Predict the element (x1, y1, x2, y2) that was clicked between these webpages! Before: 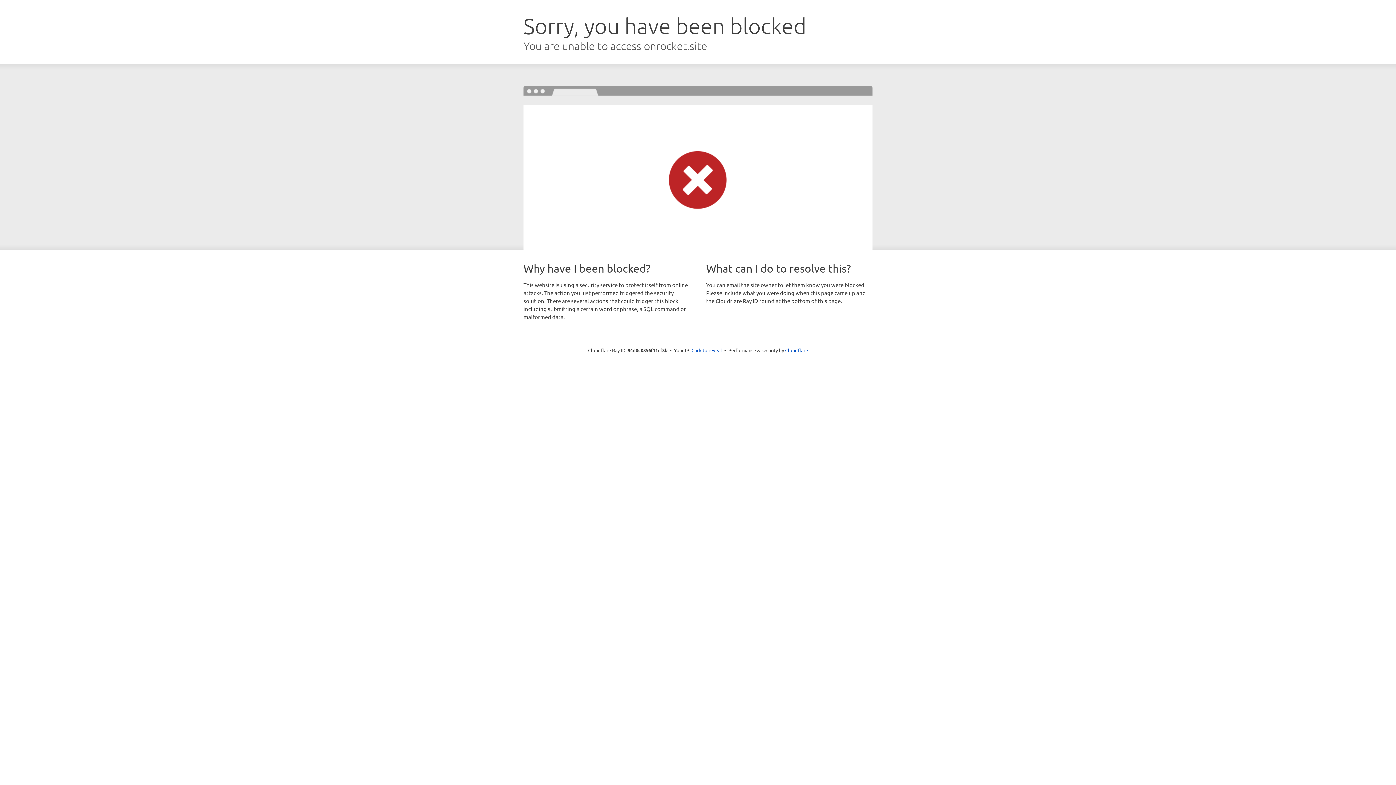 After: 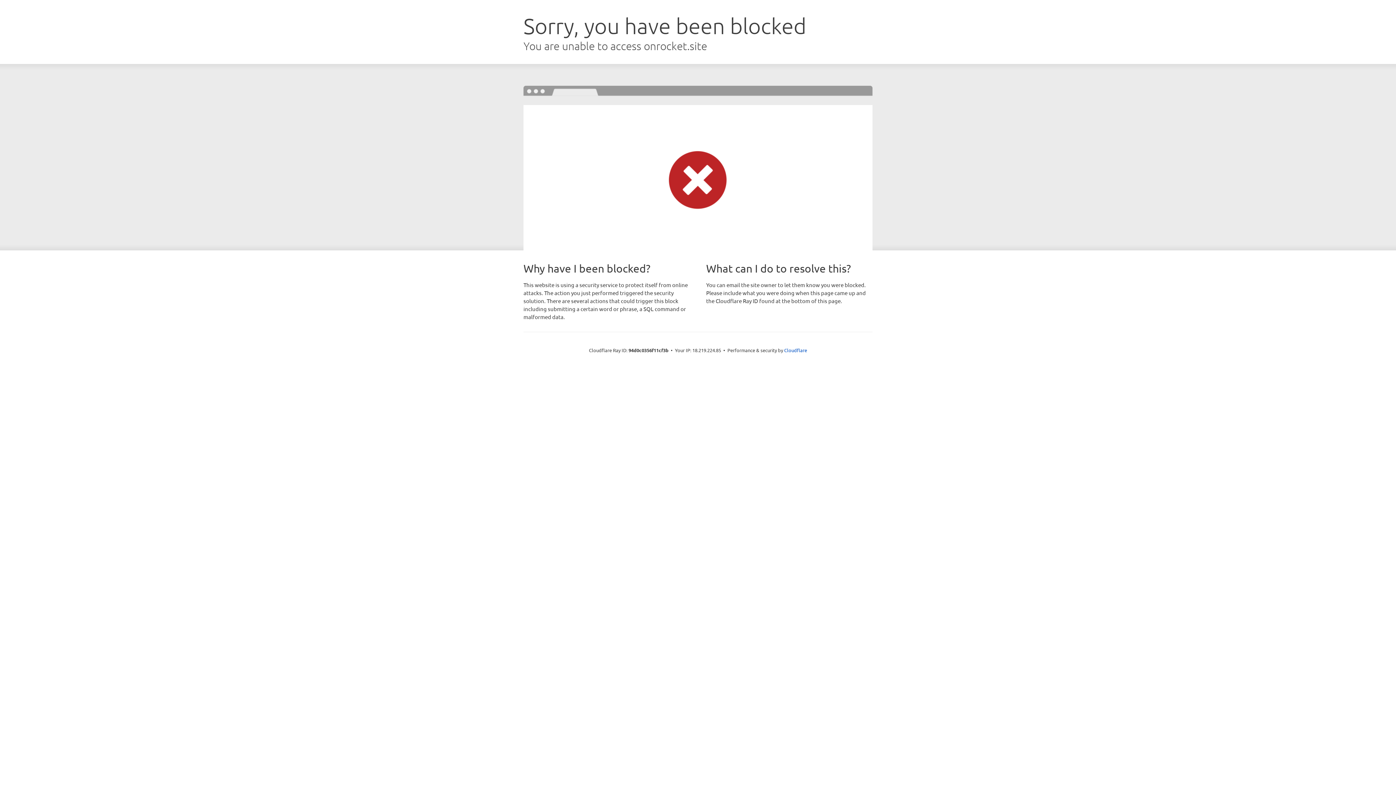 Action: bbox: (691, 346, 722, 353) label: Click to reveal